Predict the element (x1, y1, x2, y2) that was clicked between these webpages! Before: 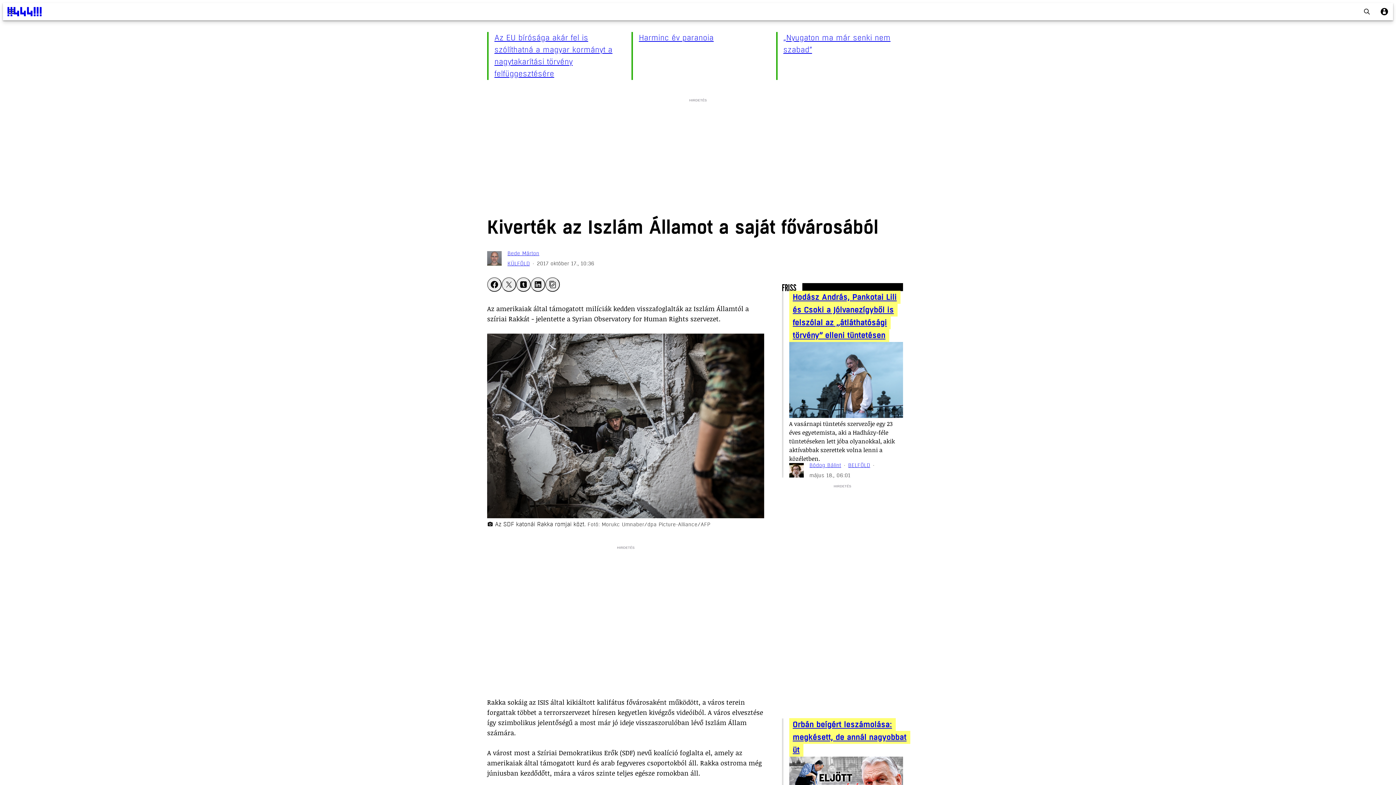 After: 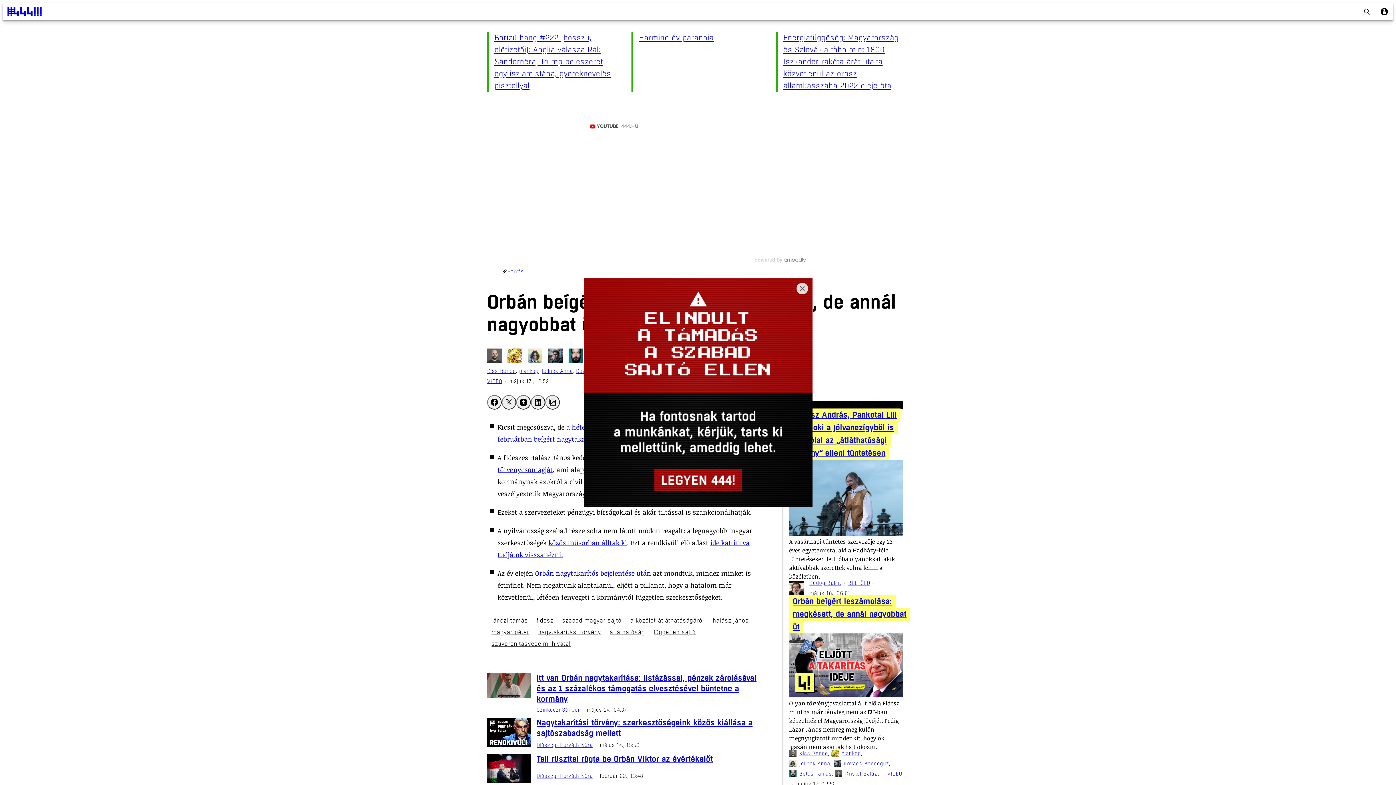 Action: bbox: (792, 719, 906, 756) label: Orbán beígért leszámolása: megkésett, de annál nagyobbat üt